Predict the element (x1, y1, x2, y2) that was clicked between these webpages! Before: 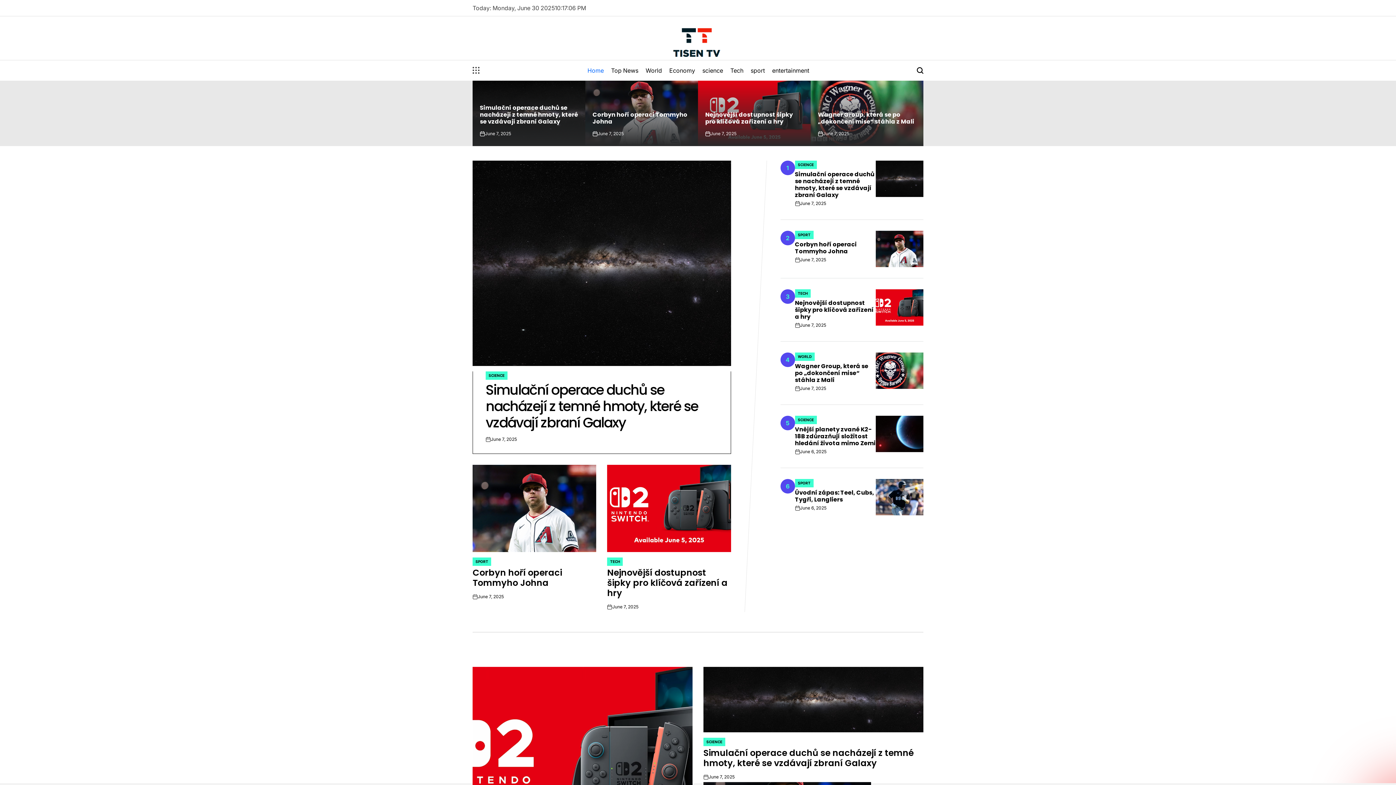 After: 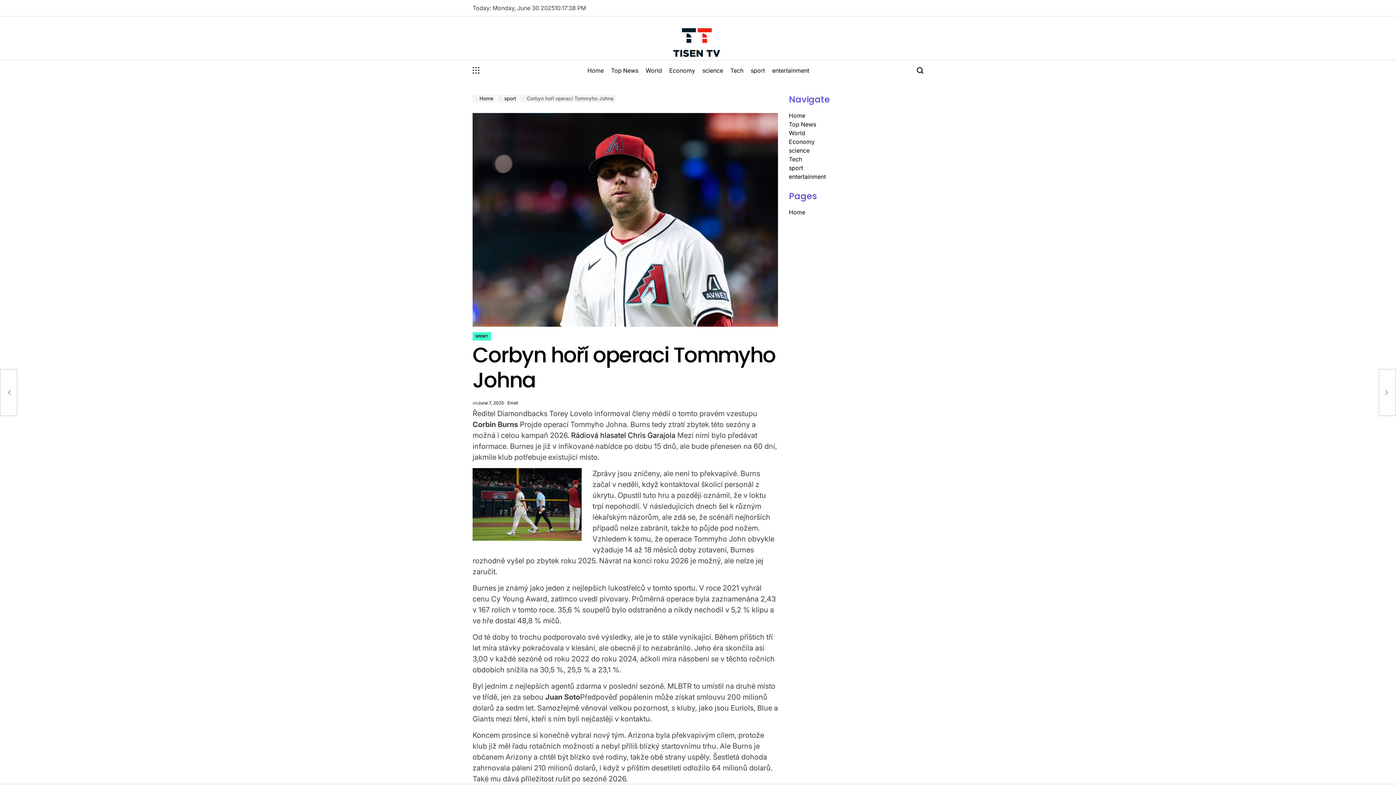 Action: label: Corbyn hoří operaci Tommyho Johna bbox: (592, 110, 687, 125)